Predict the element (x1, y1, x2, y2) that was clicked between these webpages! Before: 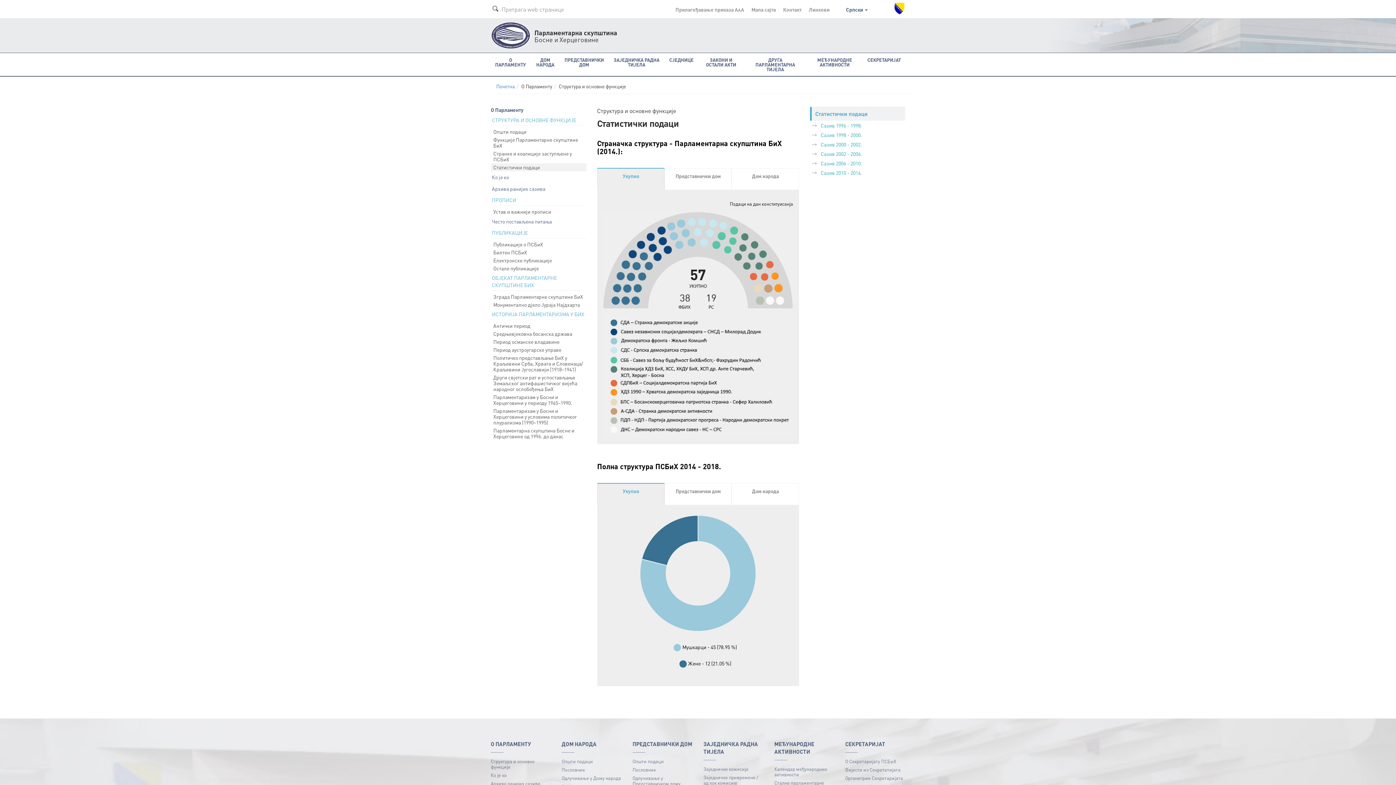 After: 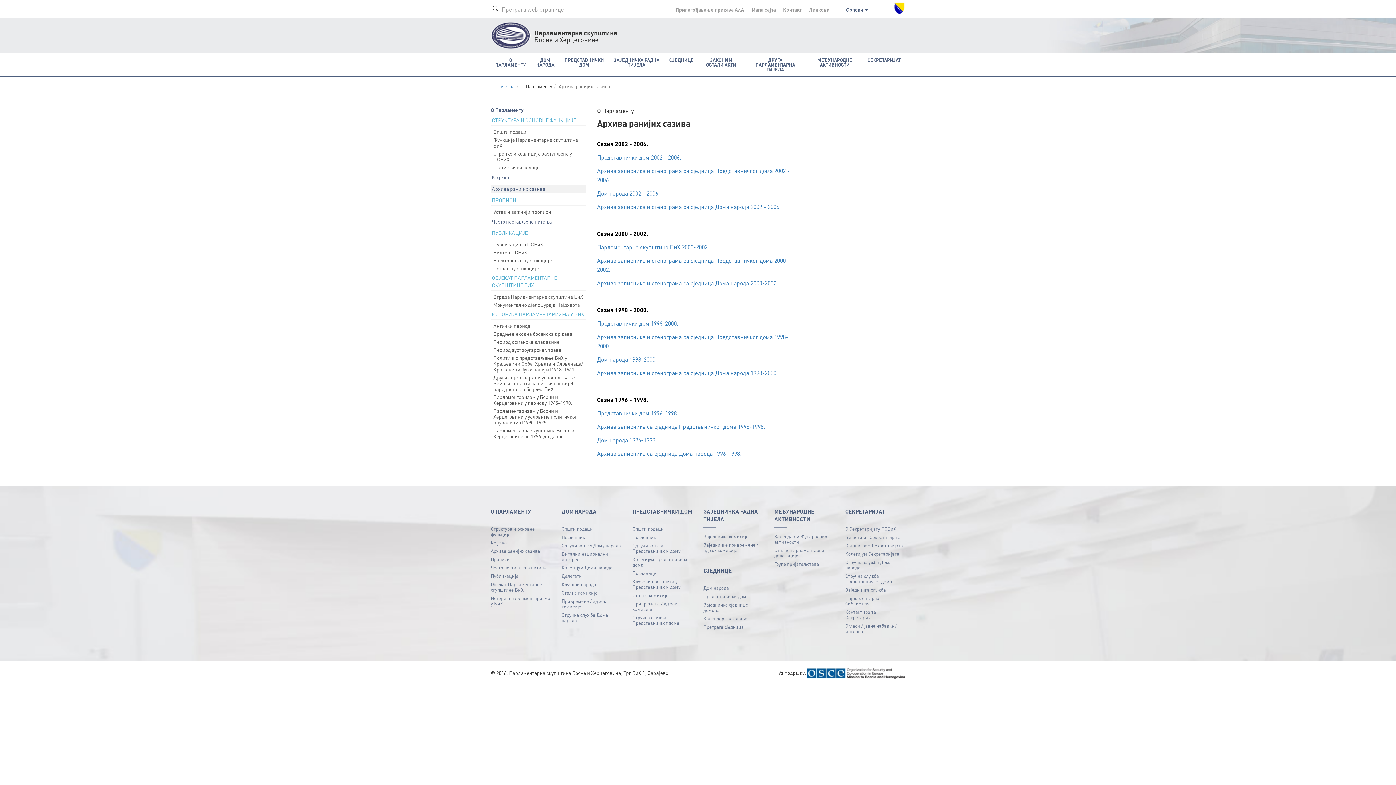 Action: bbox: (490, 184, 586, 192) label: Архива ранијих сазива